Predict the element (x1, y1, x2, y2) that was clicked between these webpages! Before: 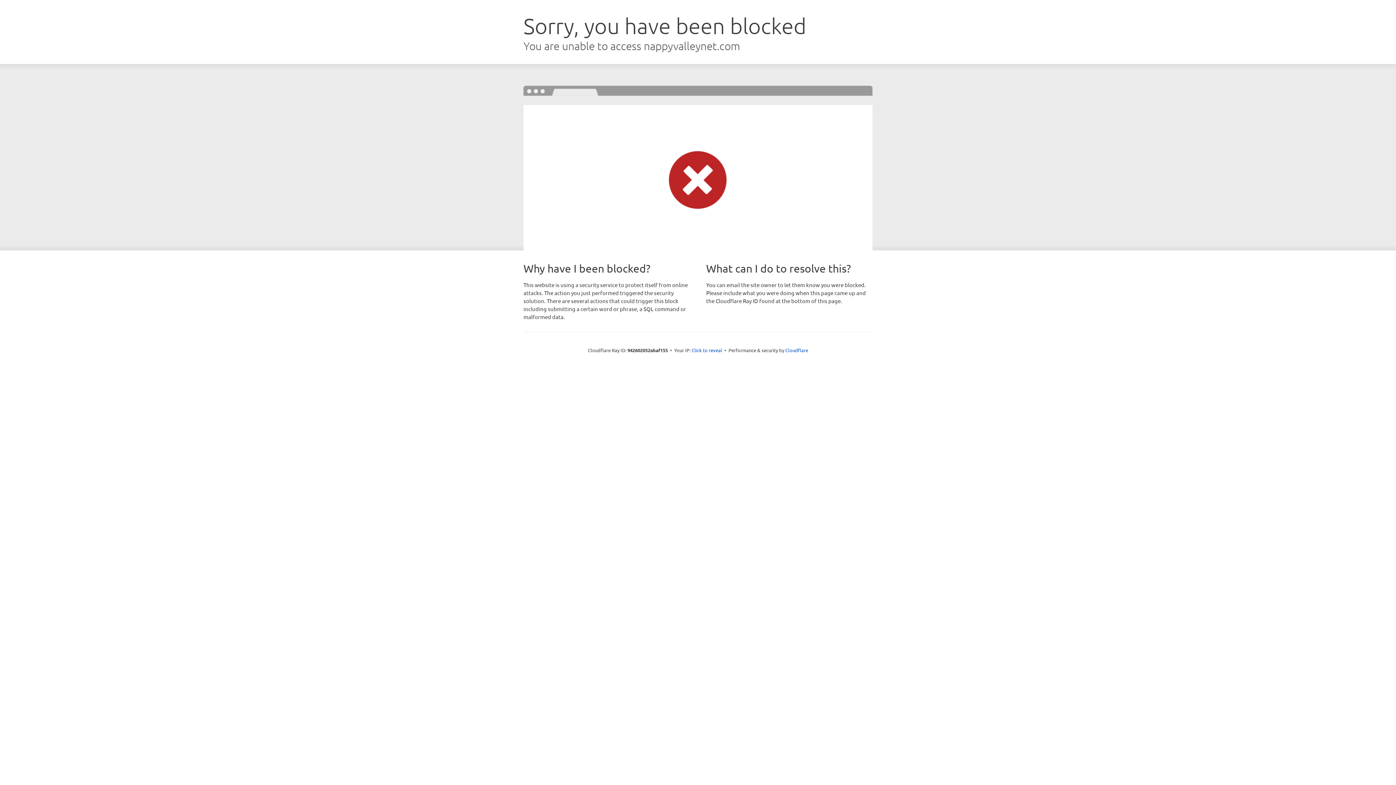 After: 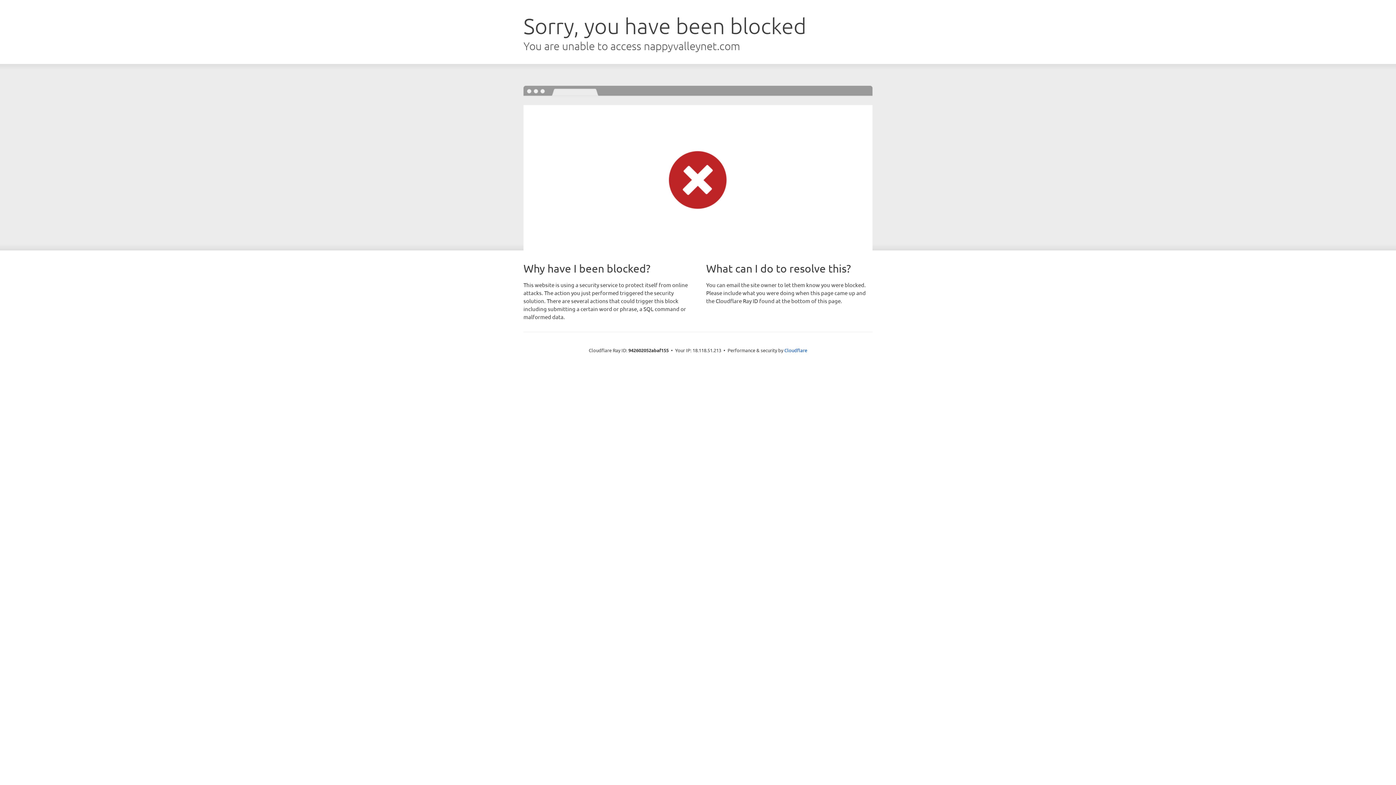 Action: bbox: (691, 346, 722, 353) label: Click to reveal